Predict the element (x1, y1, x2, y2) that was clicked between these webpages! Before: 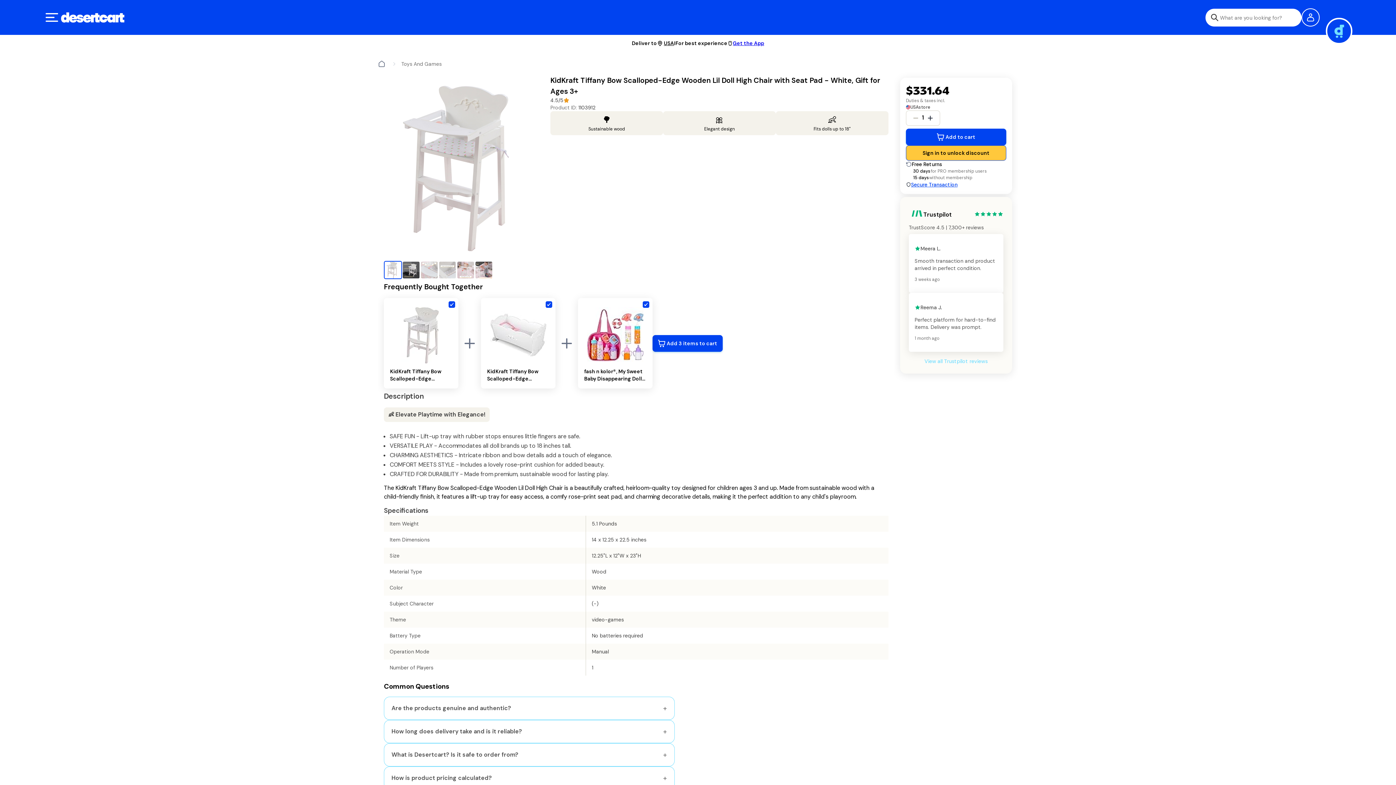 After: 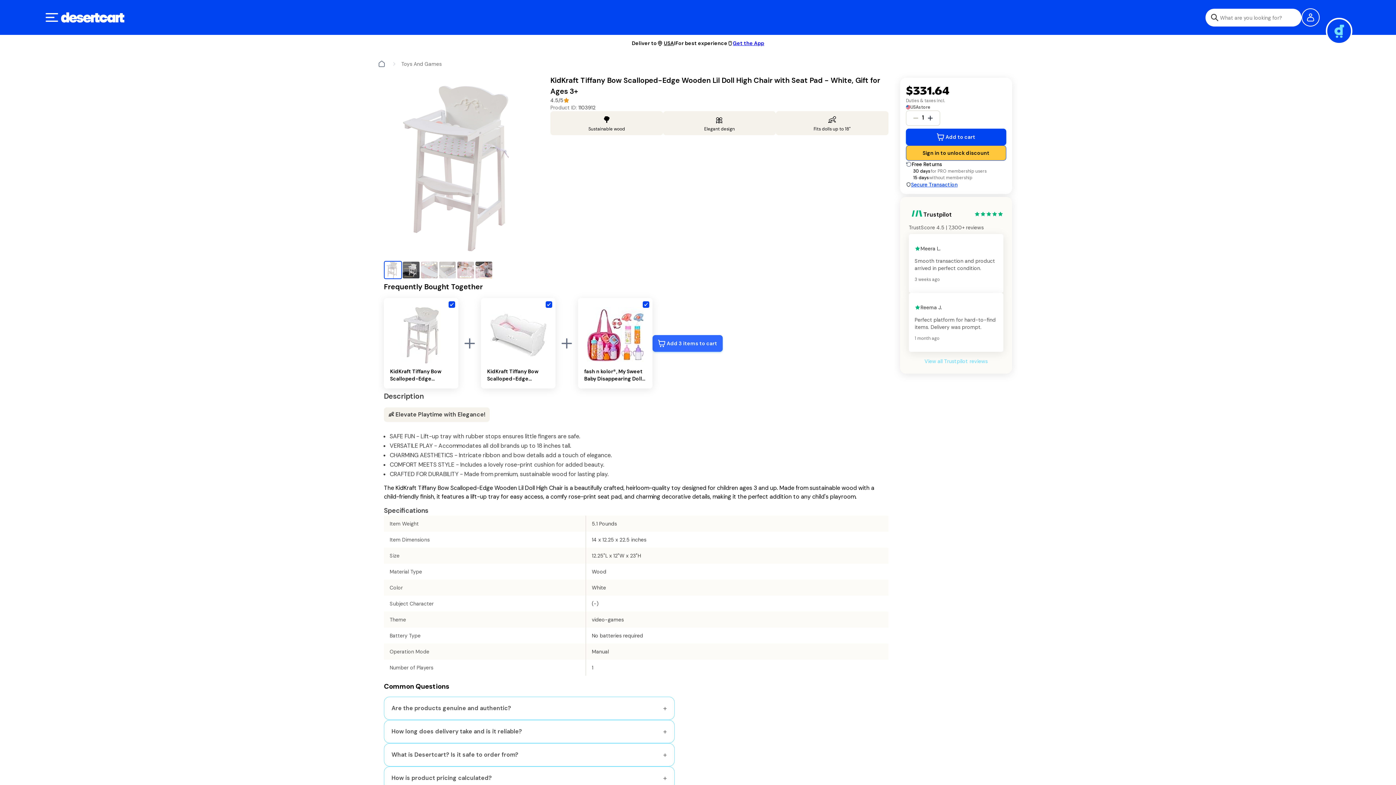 Action: bbox: (652, 335, 722, 351) label: Add 3 items to cart